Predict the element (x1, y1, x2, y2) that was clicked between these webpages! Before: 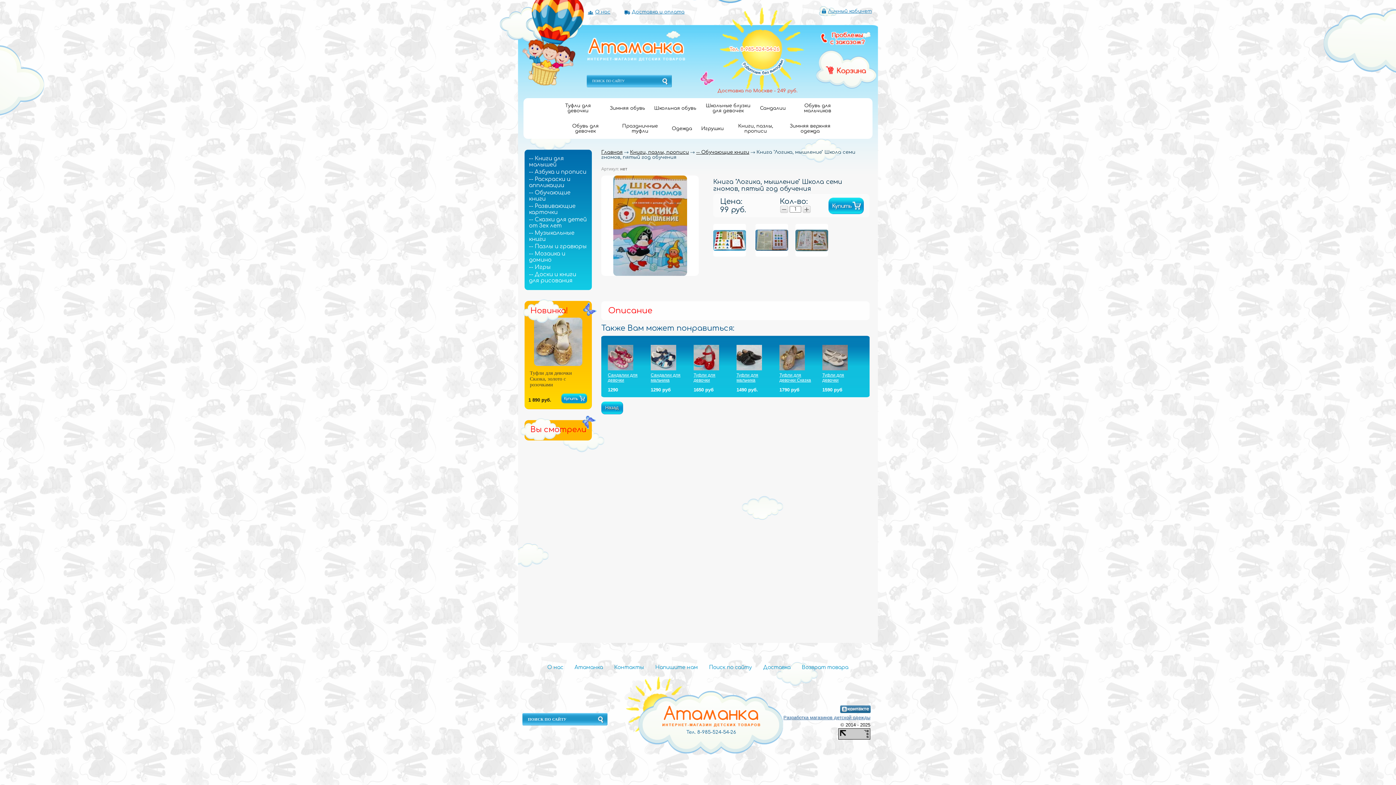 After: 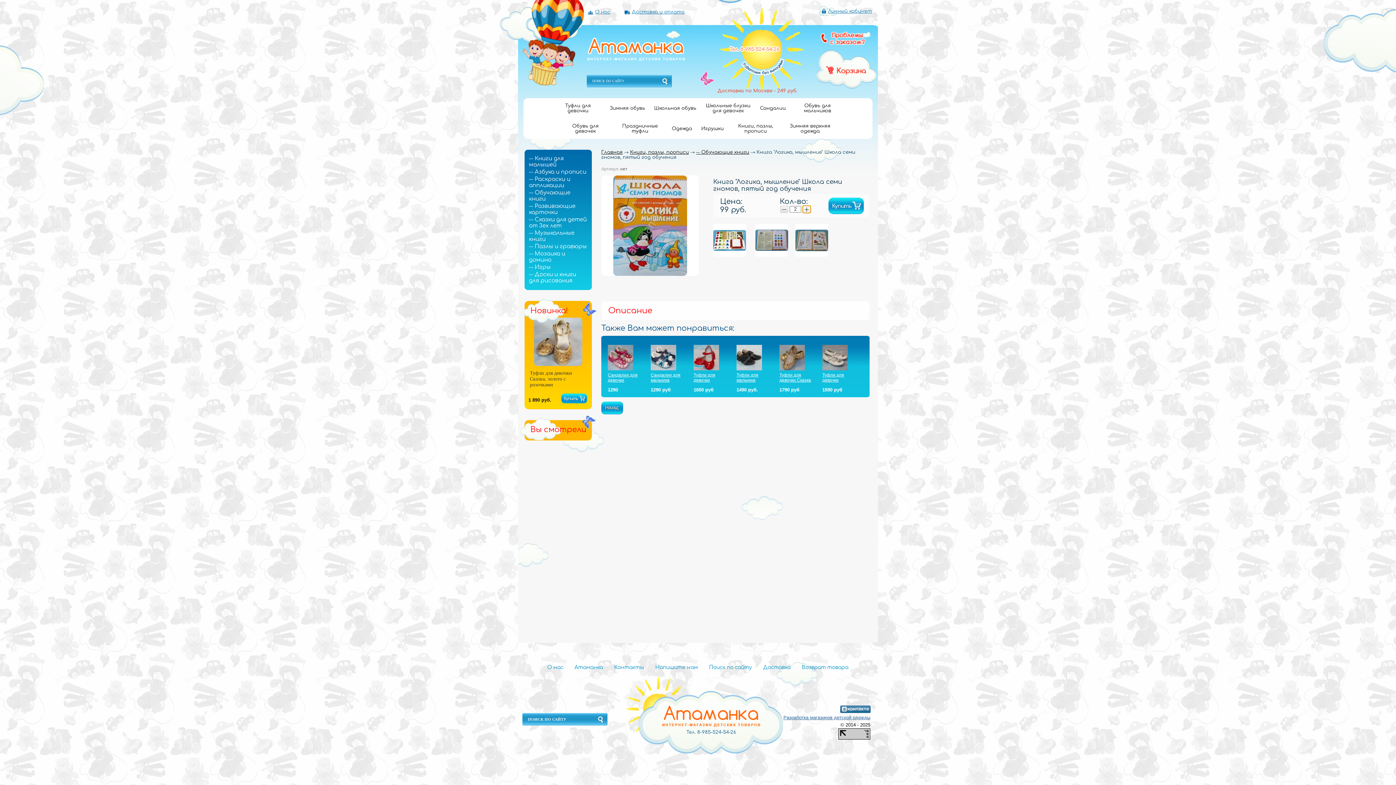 Action: label: + bbox: (802, 205, 810, 213)